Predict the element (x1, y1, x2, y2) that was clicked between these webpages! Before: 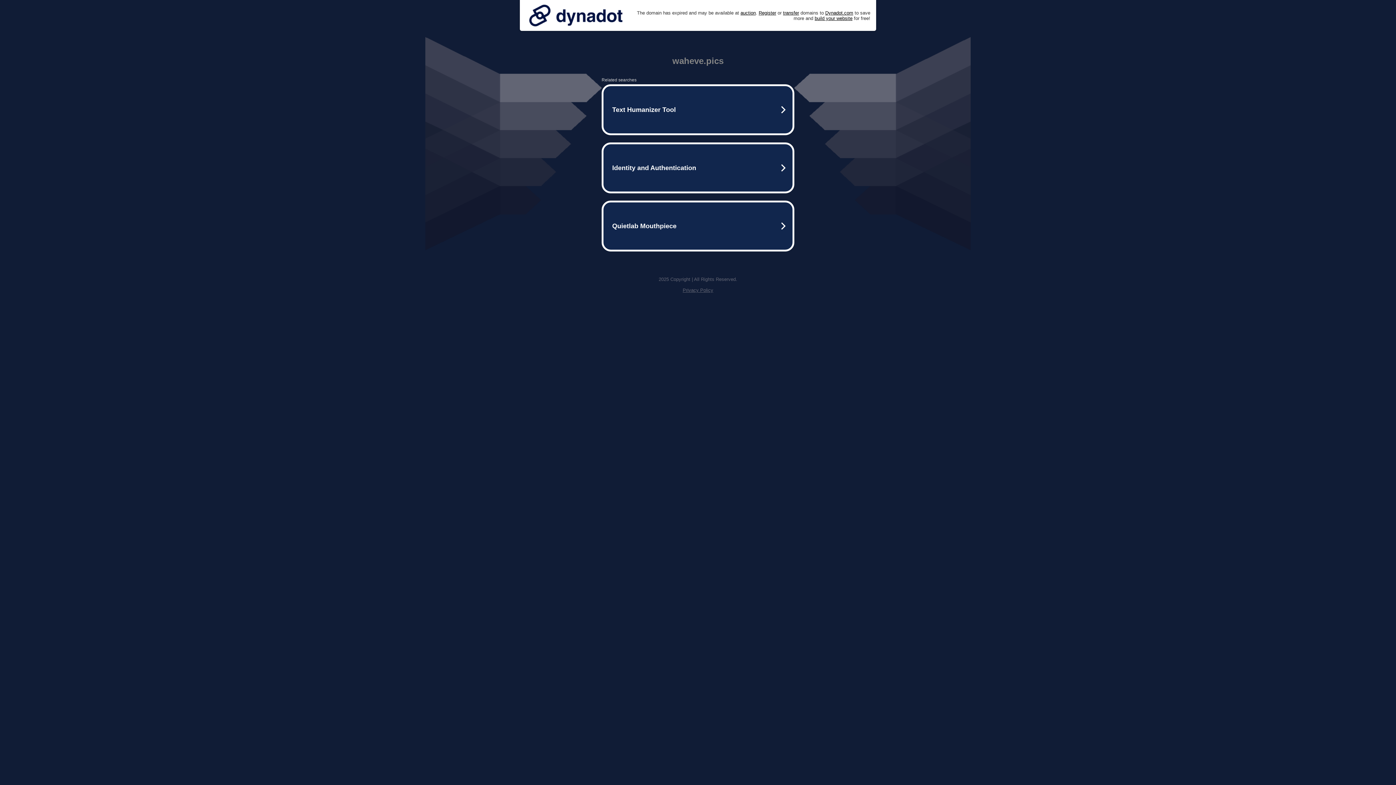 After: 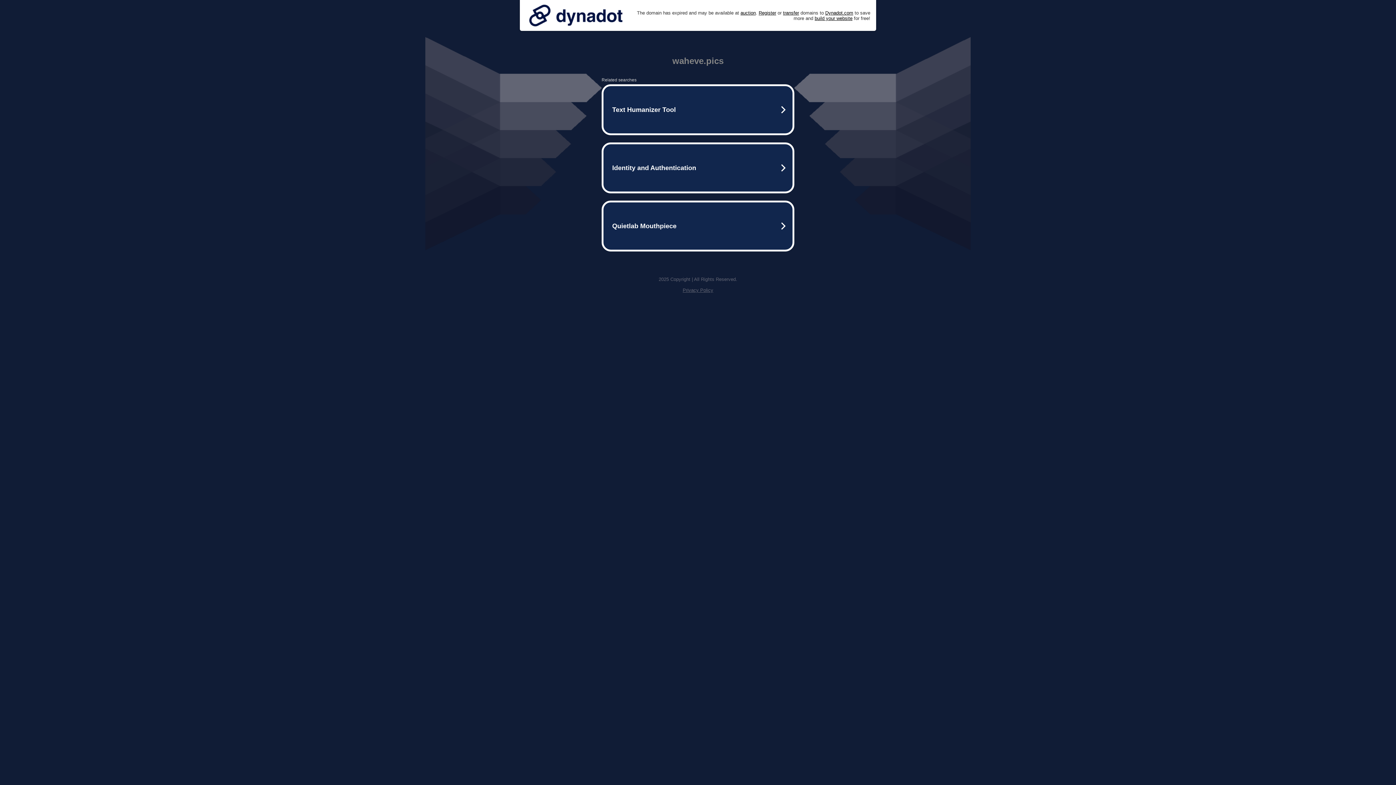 Action: bbox: (525, 0, 626, 30)